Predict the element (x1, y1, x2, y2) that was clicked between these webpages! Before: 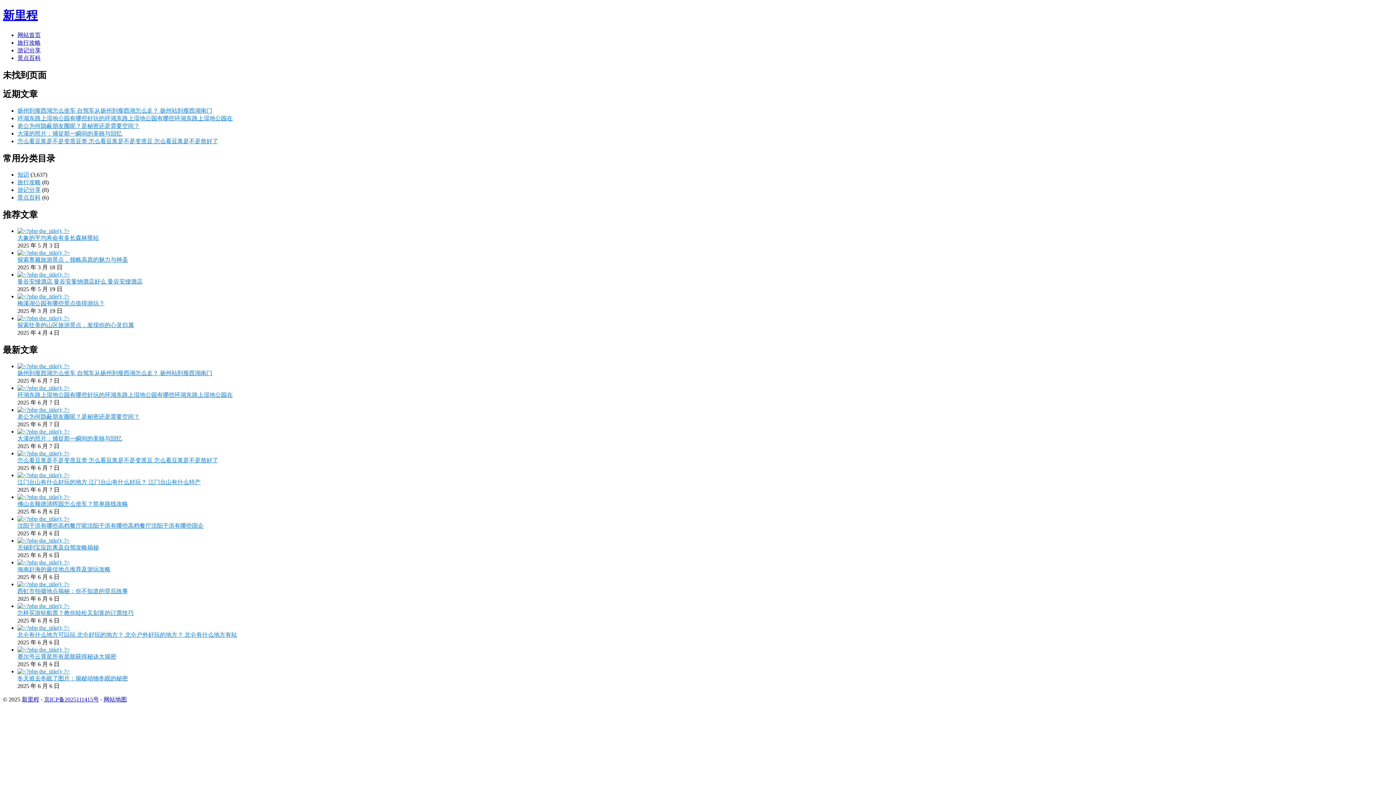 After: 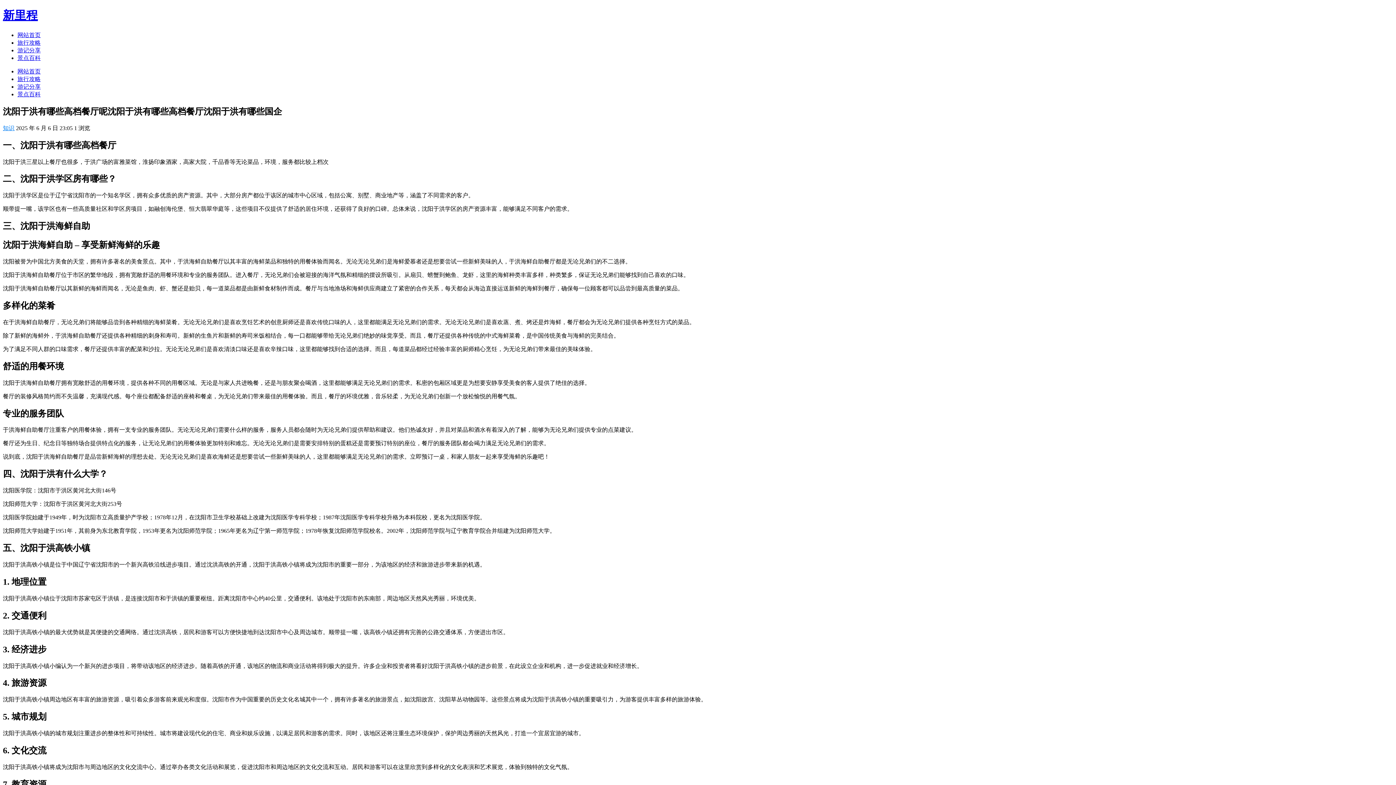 Action: label: 沈阳于洪有哪些高档餐厅呢沈阳于洪有哪些高档餐厅沈阳于洪有哪些国企 bbox: (17, 522, 203, 529)